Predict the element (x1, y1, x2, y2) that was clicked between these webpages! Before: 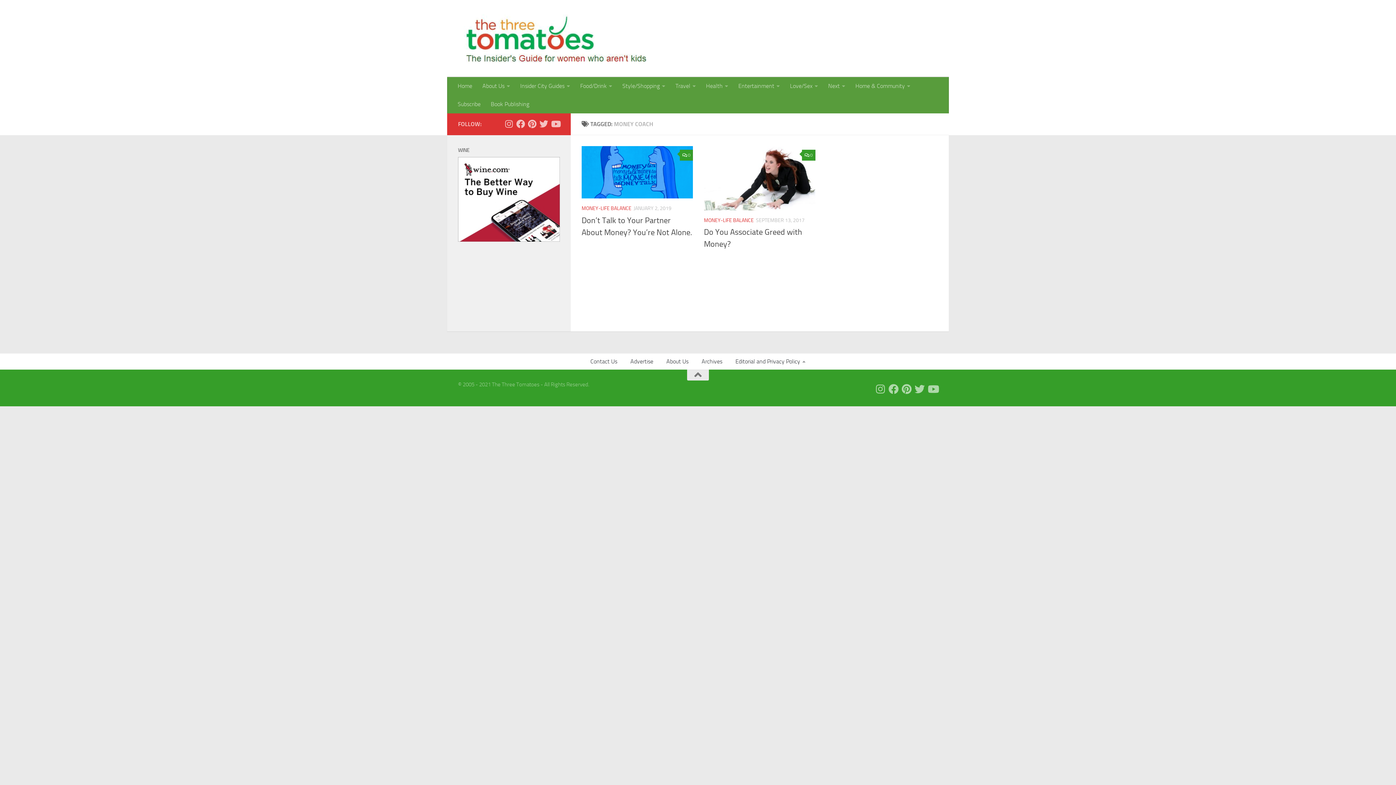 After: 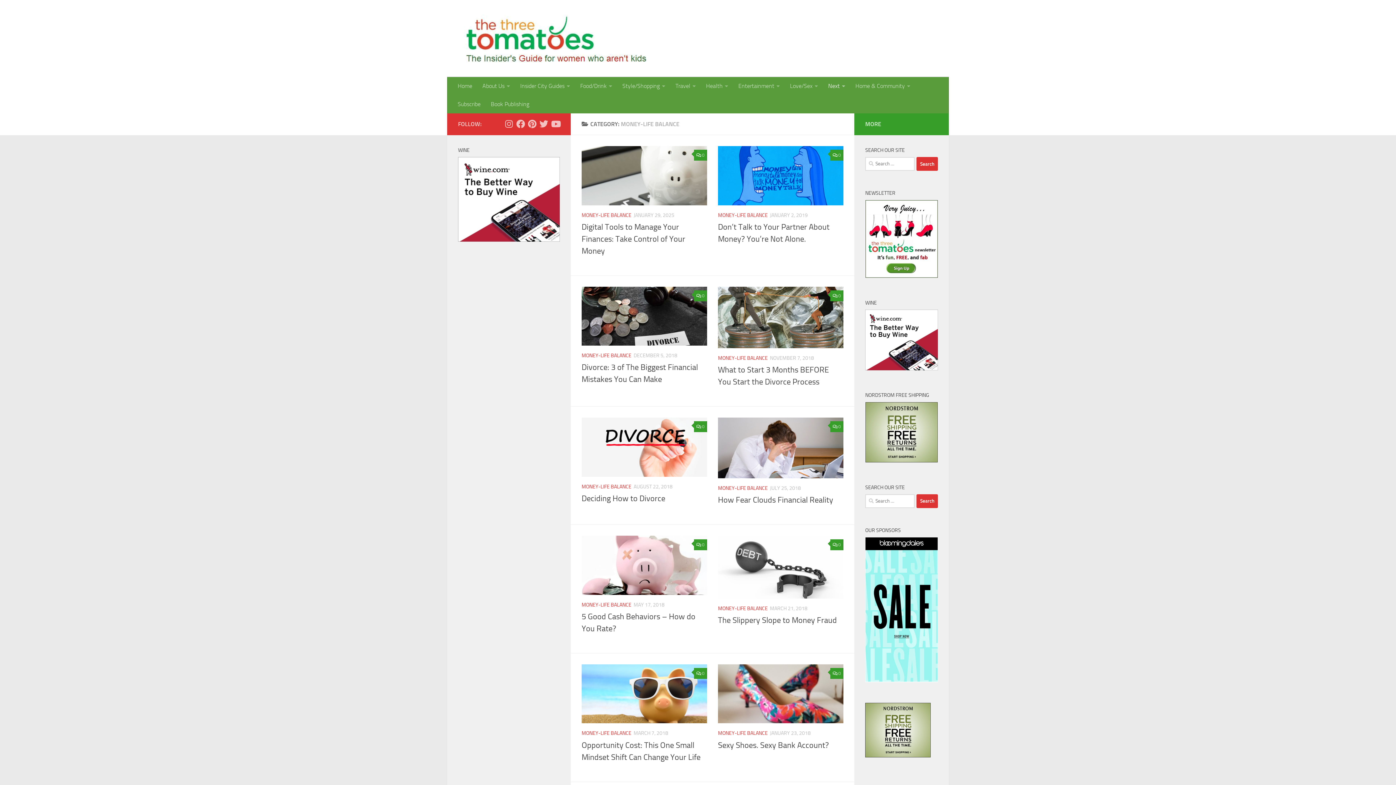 Action: bbox: (704, 217, 753, 223) label: MONEY-LIFE BALANCE